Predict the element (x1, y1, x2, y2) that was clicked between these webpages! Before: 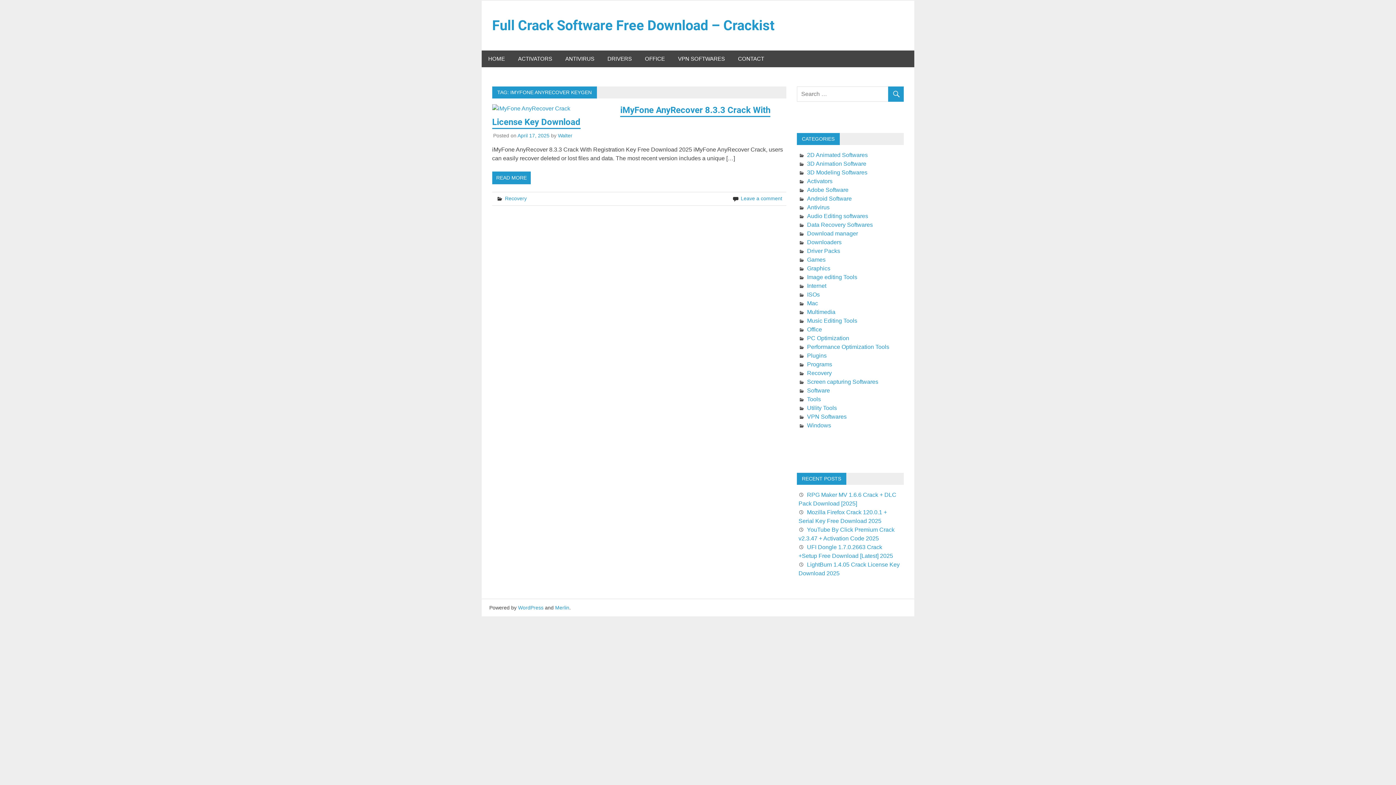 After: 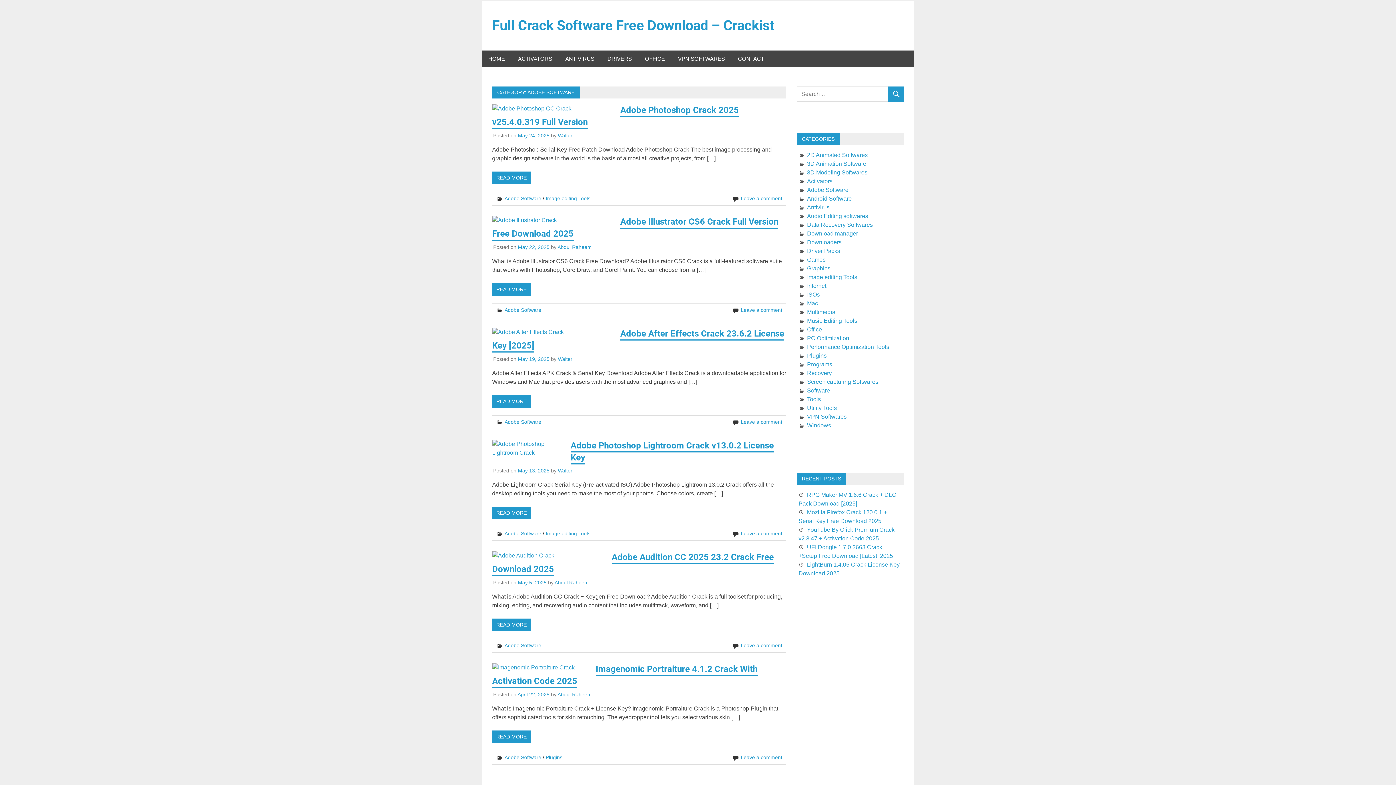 Action: bbox: (807, 186, 848, 193) label: Adobe Software